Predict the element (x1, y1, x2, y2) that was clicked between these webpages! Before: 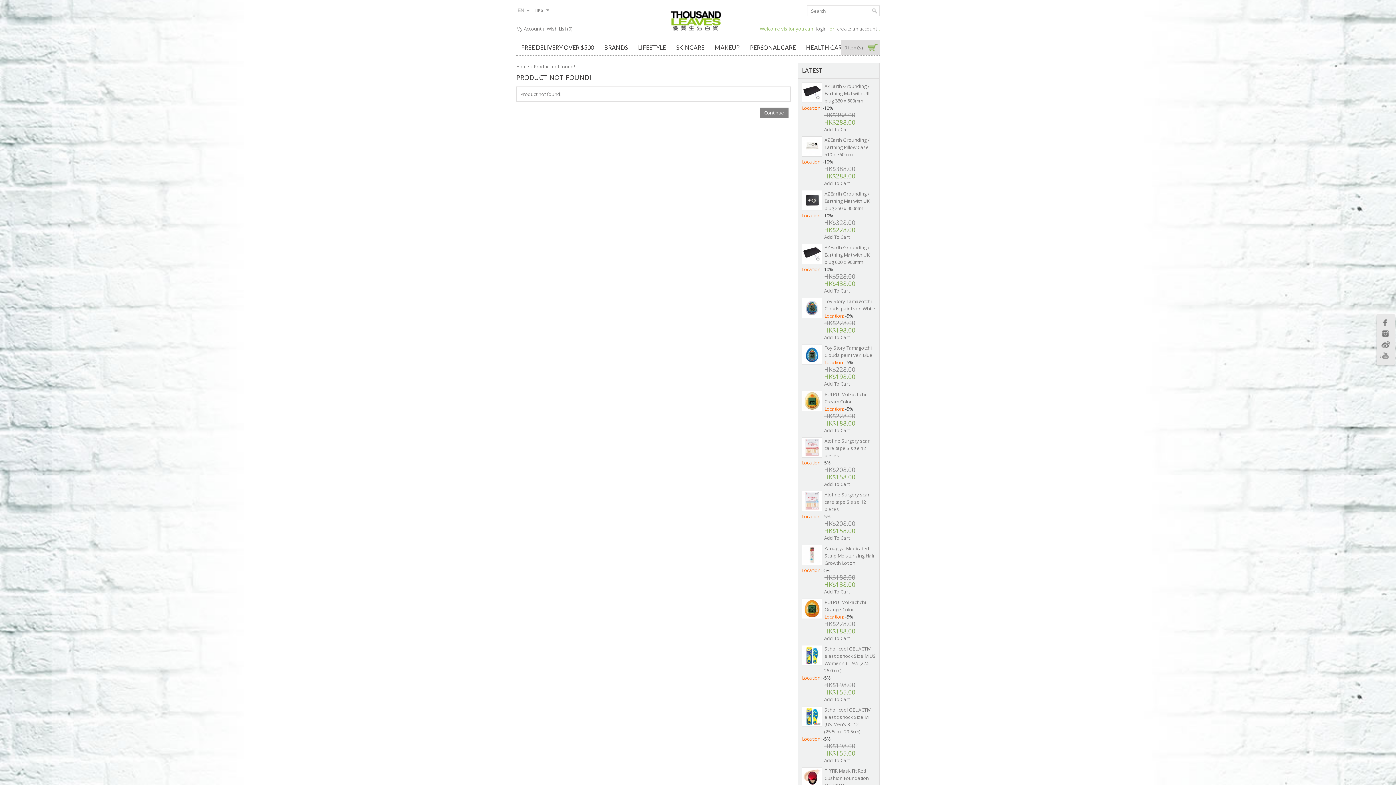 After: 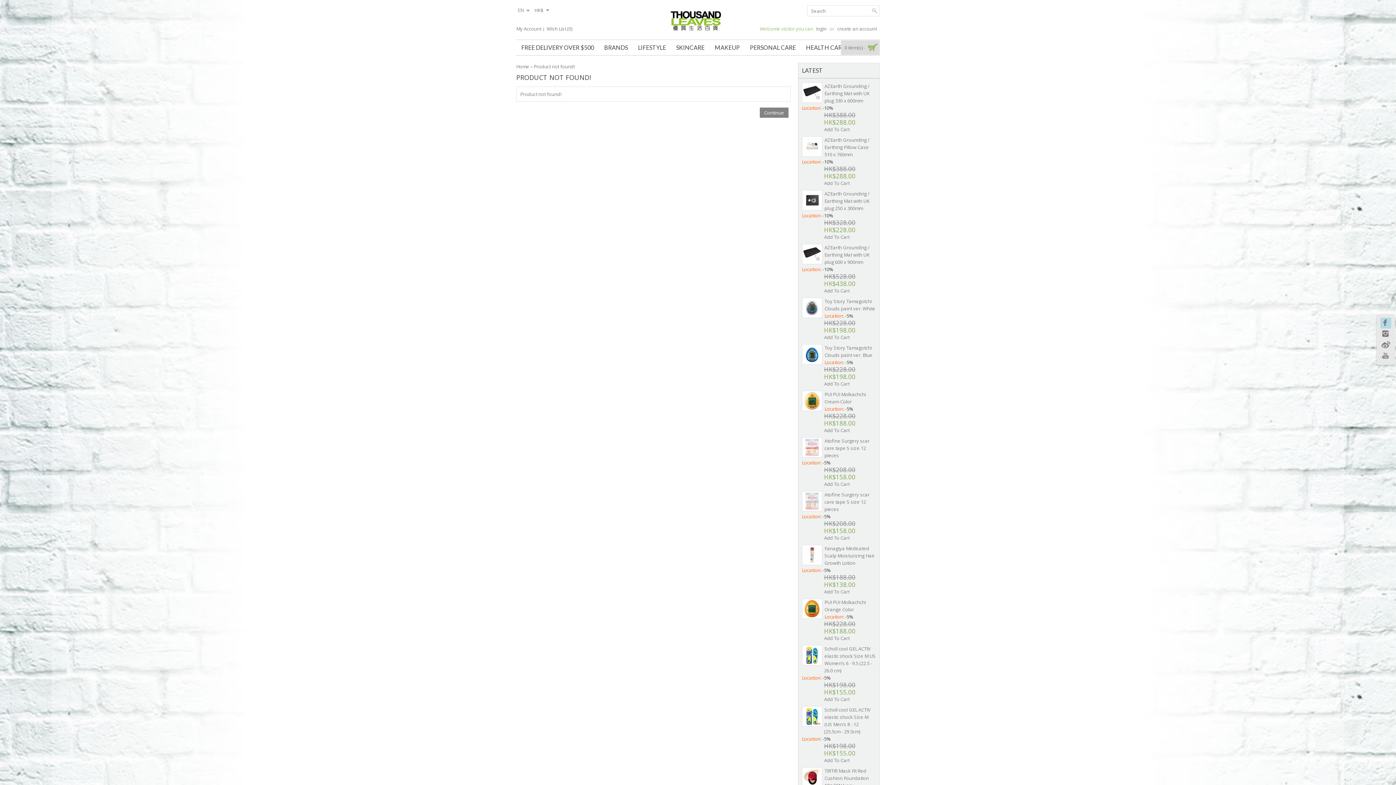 Action: bbox: (1380, 317, 1391, 328)